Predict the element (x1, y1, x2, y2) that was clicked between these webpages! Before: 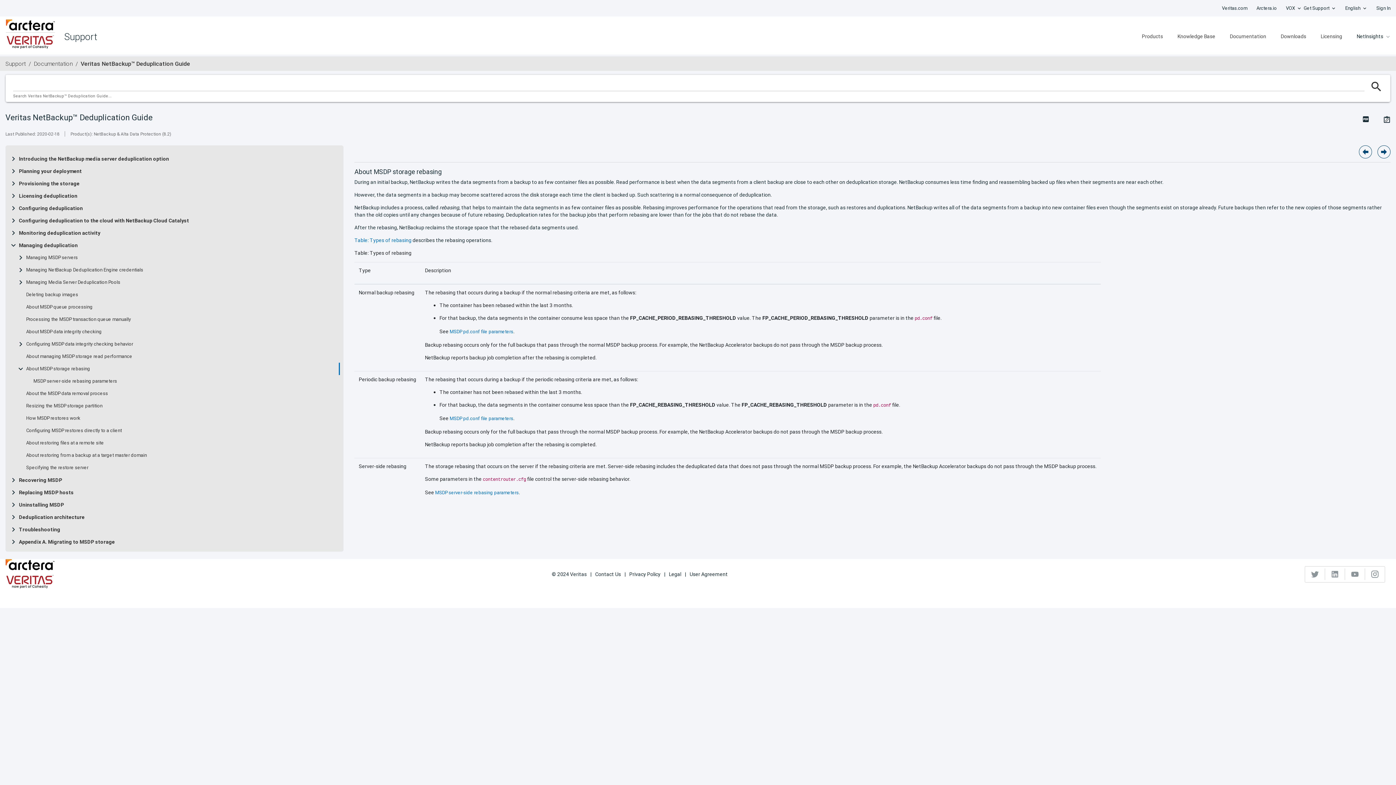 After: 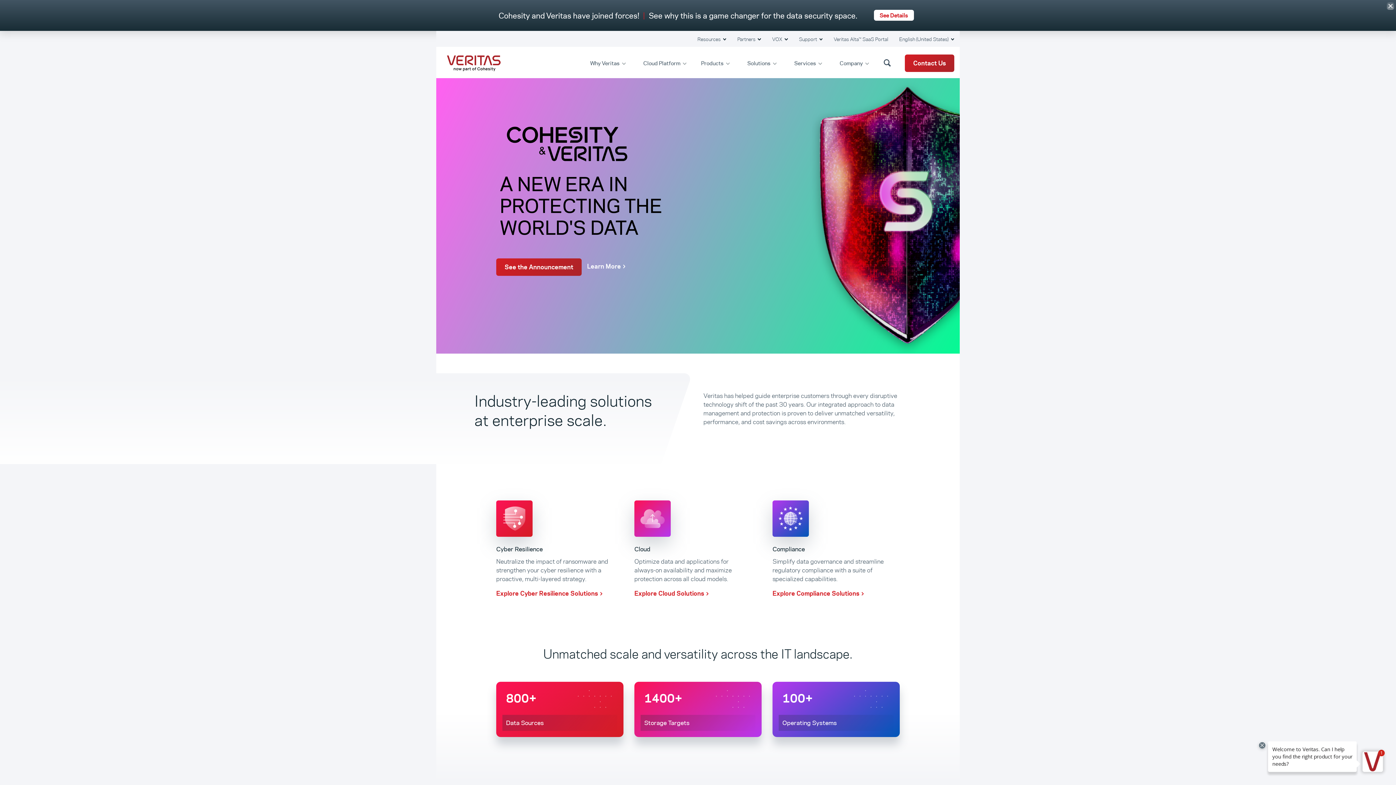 Action: label: Veritas.com bbox: (1222, 1, 1247, 14)